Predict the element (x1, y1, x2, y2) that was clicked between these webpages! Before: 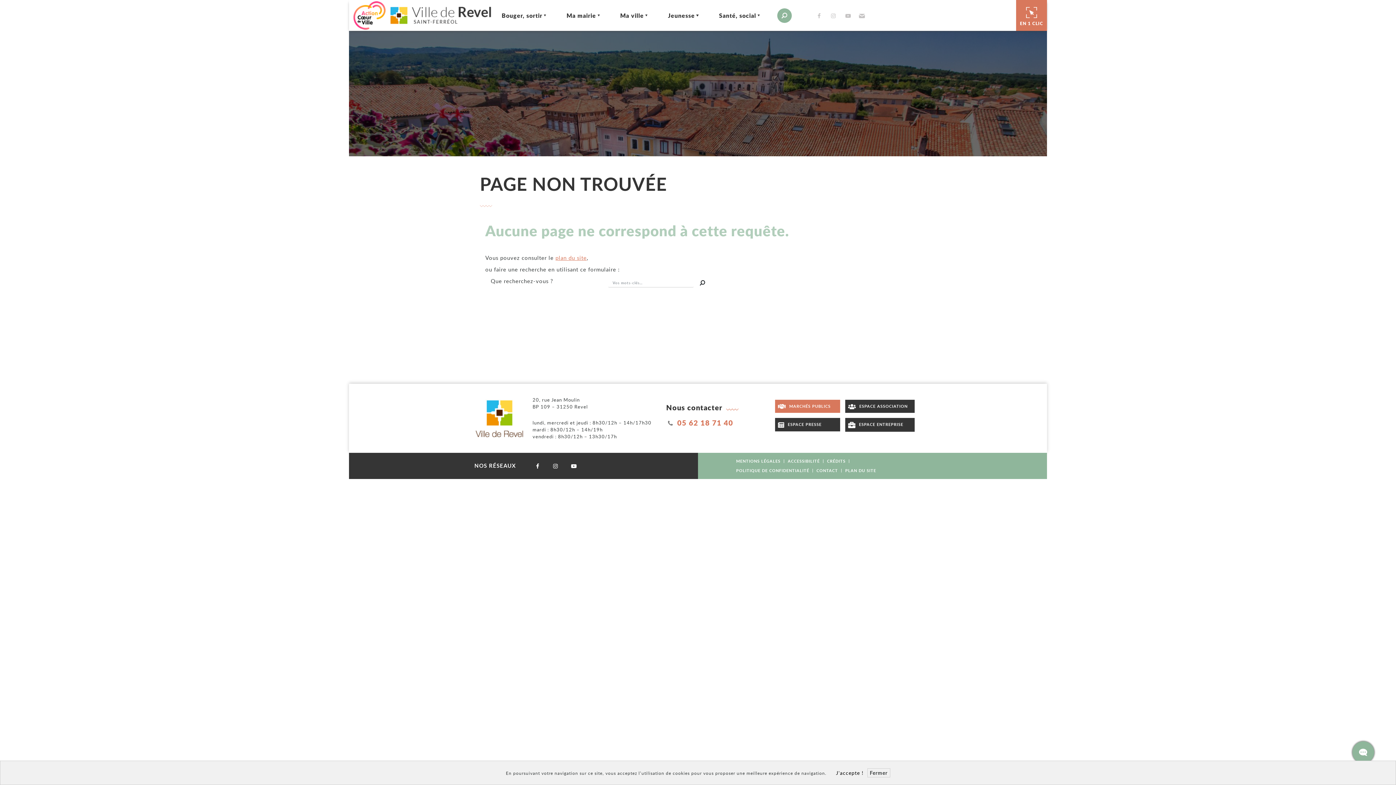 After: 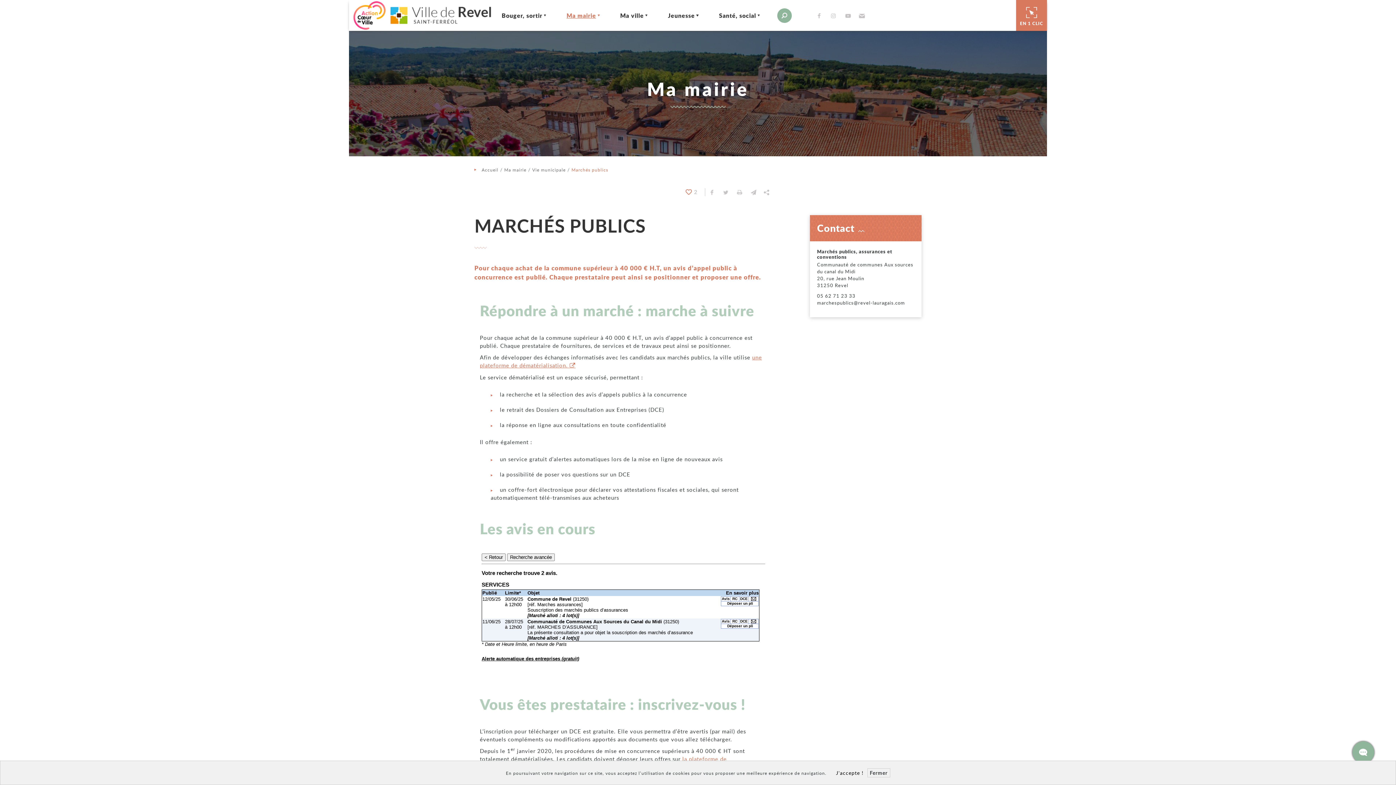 Action: label: MARCHÉS PUBLICS bbox: (775, 399, 840, 412)